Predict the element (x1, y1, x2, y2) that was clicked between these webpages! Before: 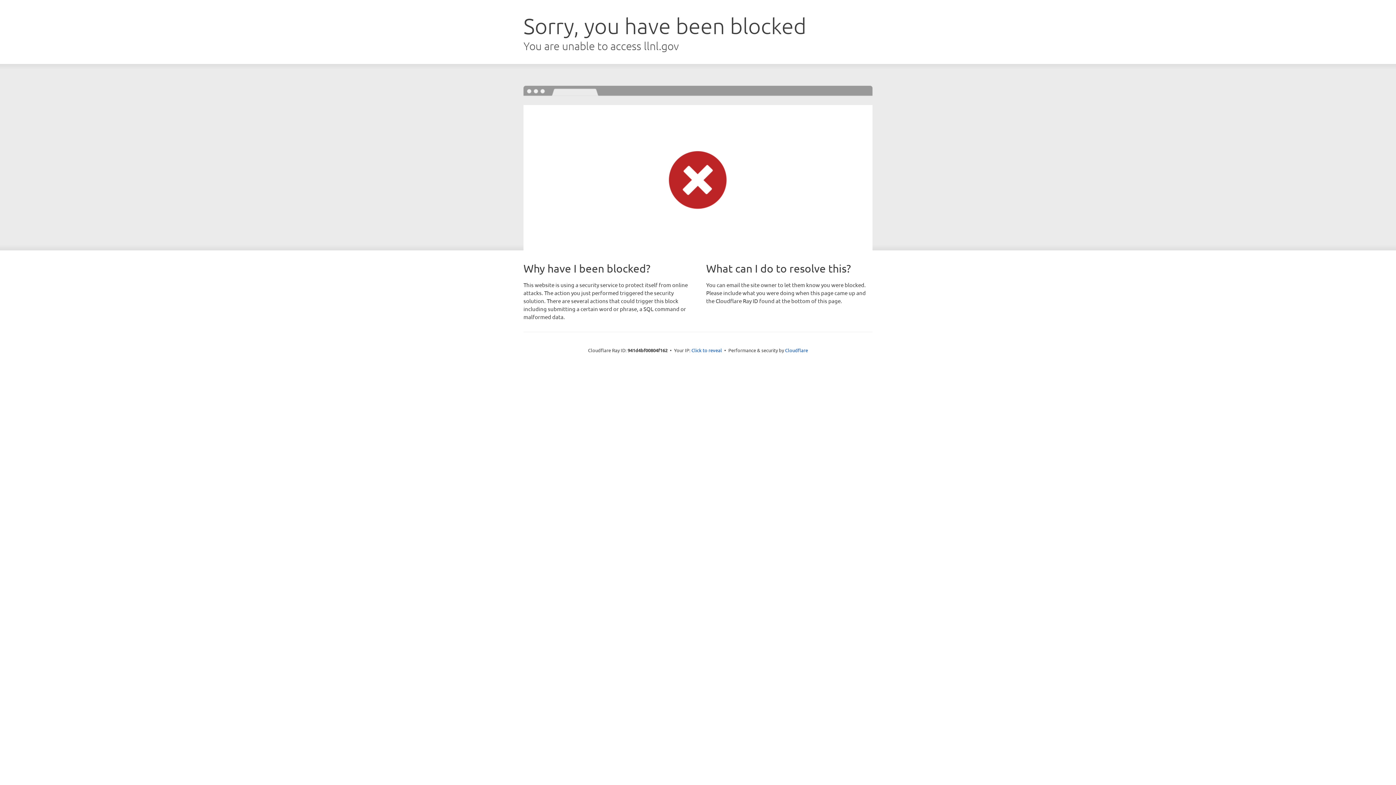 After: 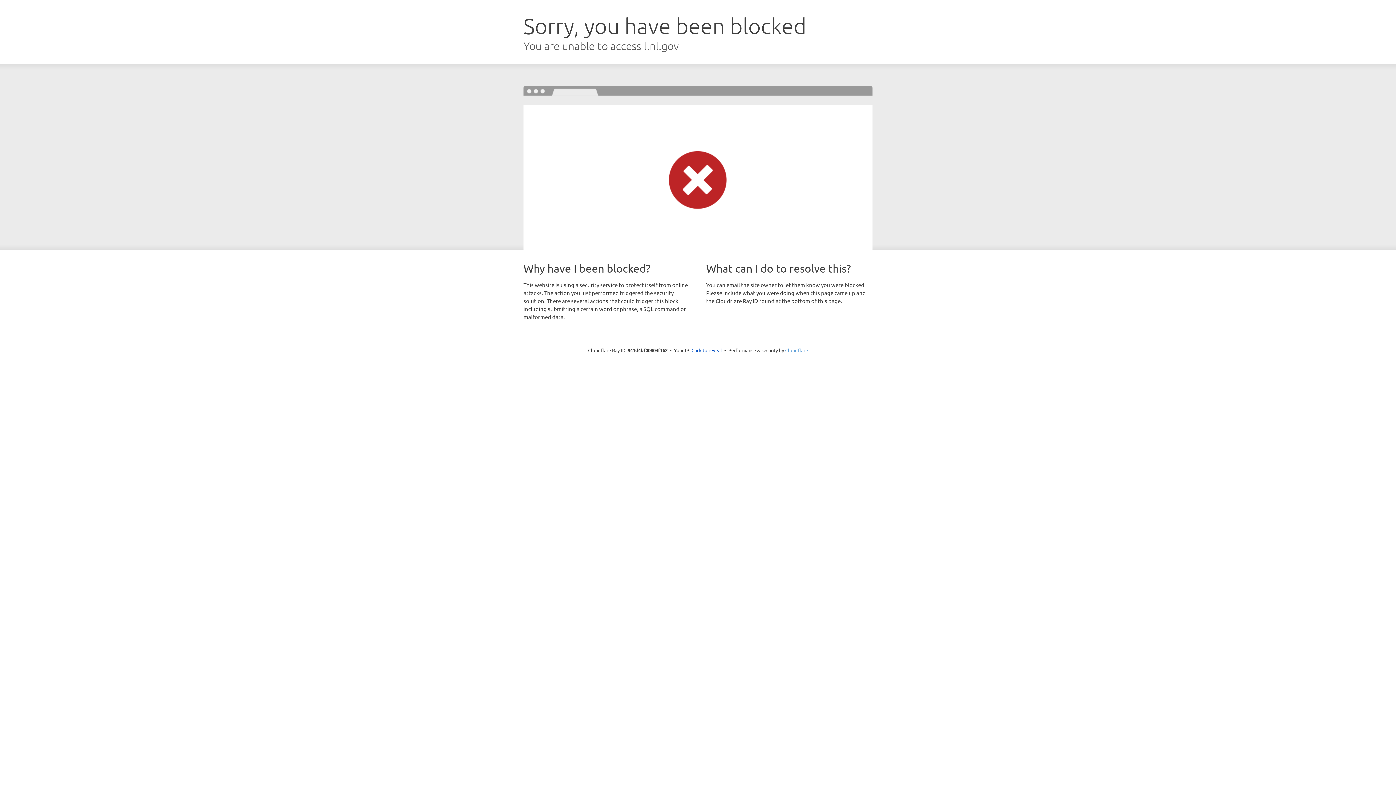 Action: bbox: (785, 347, 808, 353) label: Cloudflare